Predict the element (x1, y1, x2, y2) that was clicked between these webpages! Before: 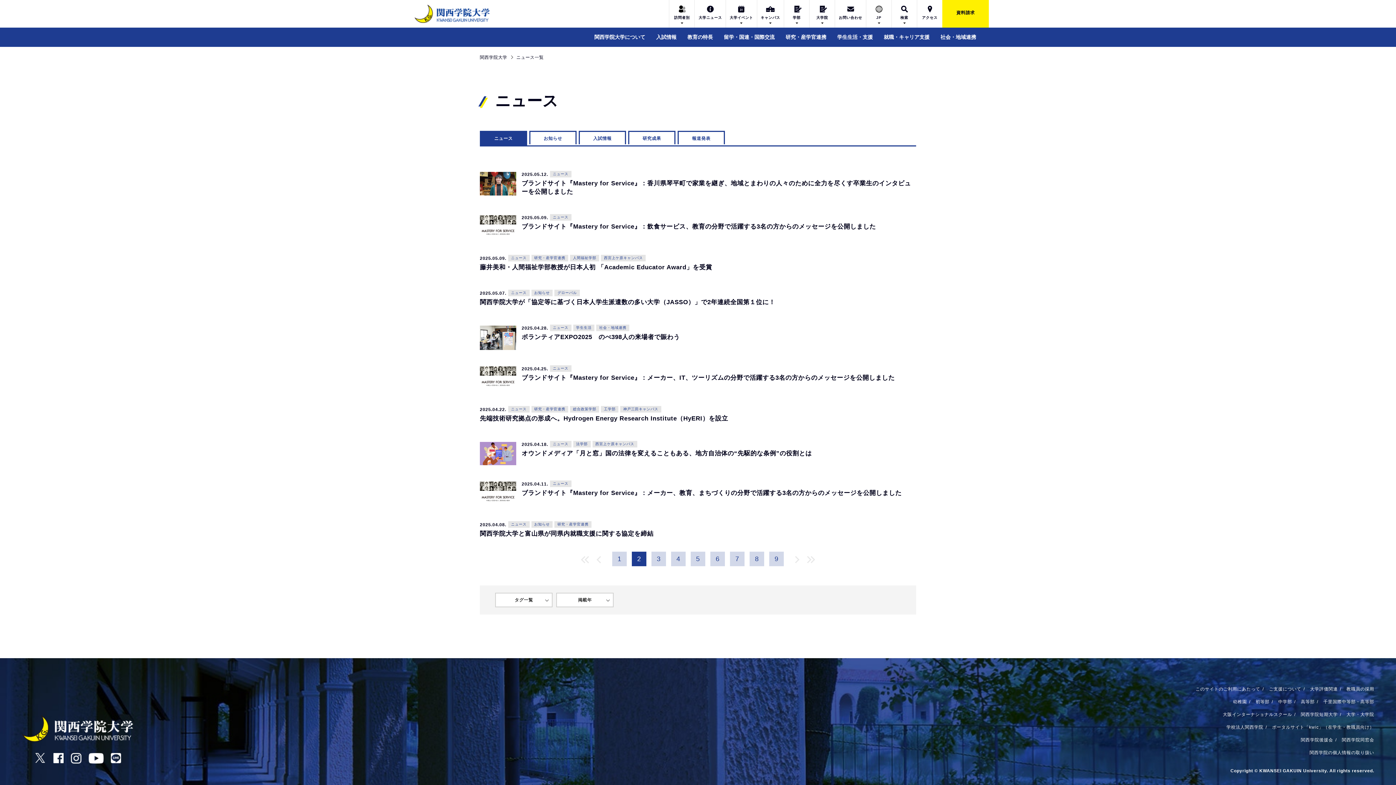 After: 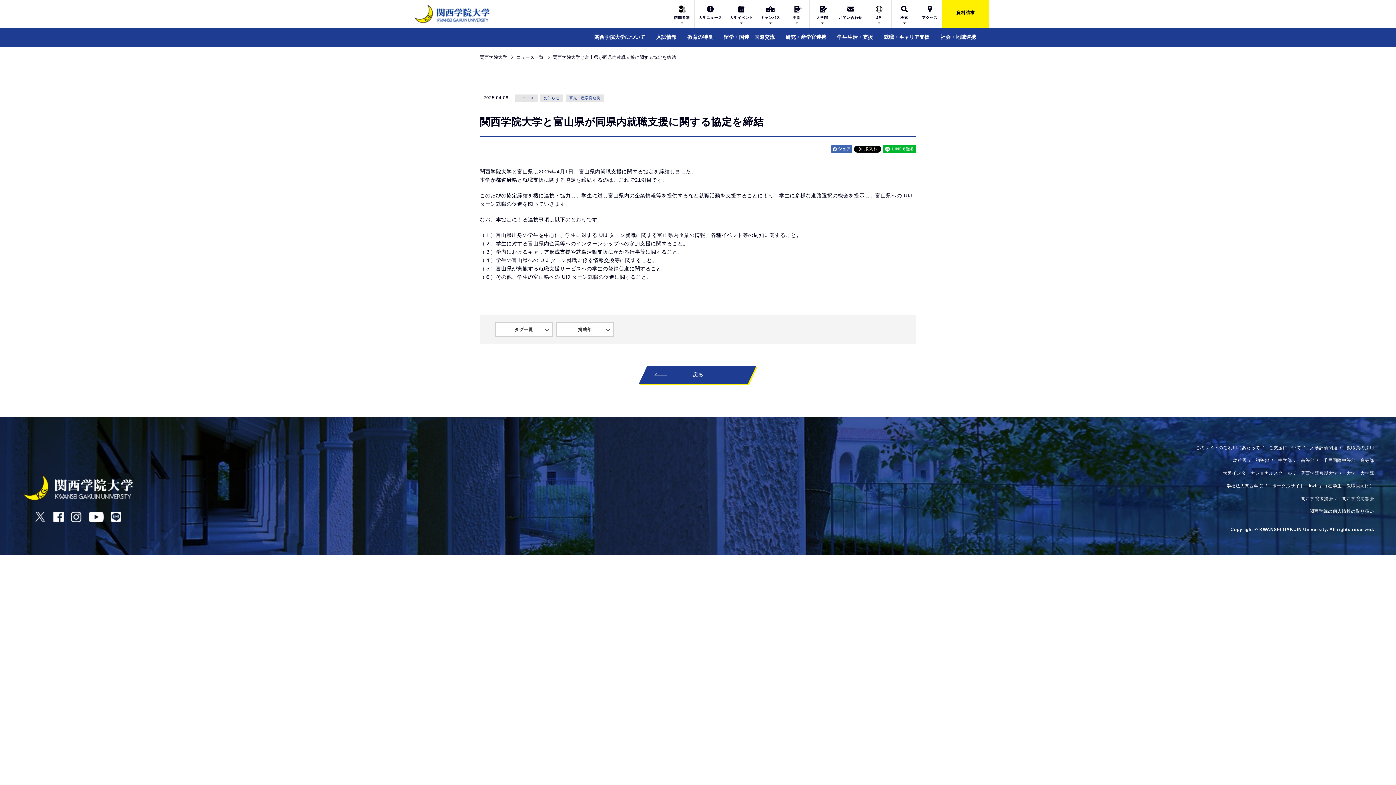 Action: bbox: (480, 522, 916, 541) label: 2025.04.08.ニュースお知らせ研究・産学官連携
関西学院大学と富山県が同県内就職支援に関する協定を締結